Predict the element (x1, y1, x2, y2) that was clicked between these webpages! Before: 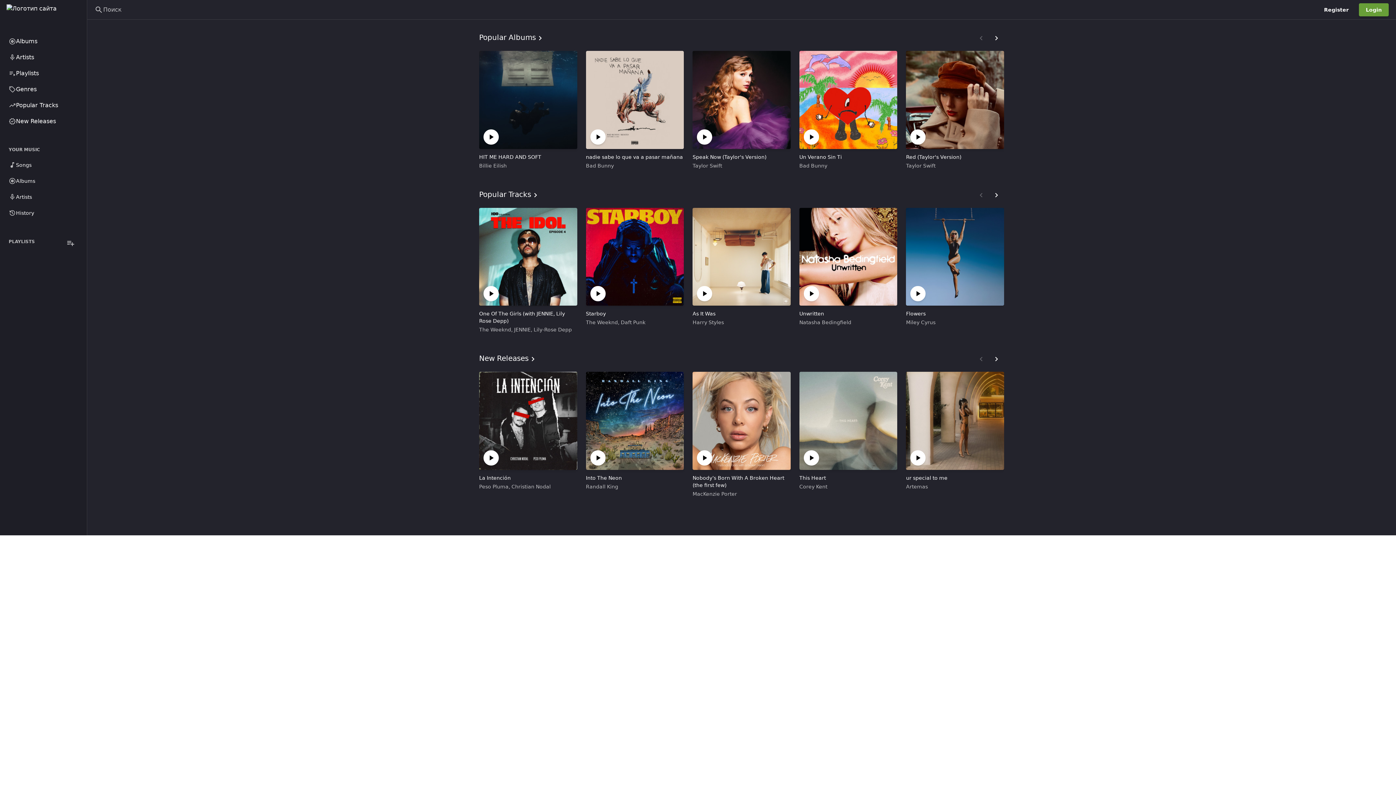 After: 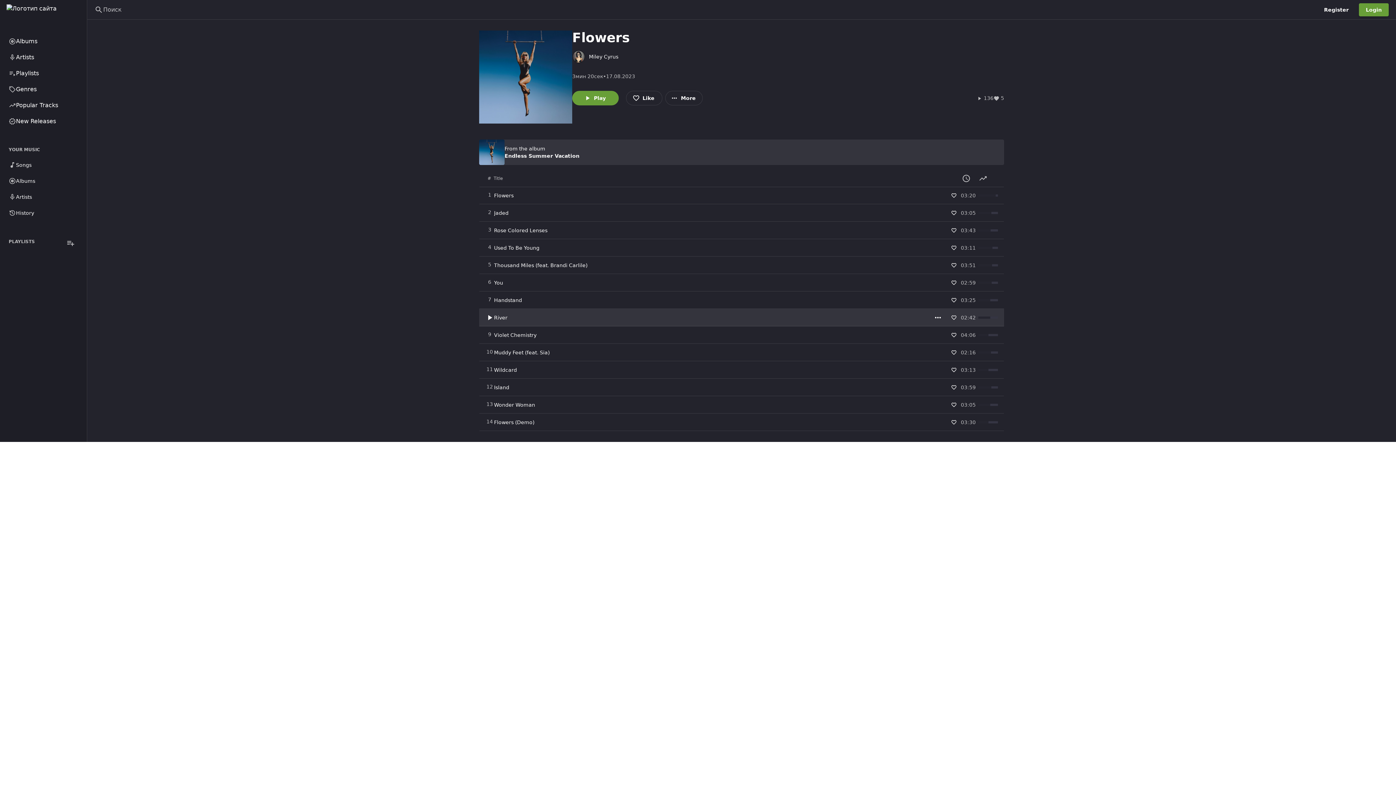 Action: bbox: (906, 310, 925, 316) label: Flowers